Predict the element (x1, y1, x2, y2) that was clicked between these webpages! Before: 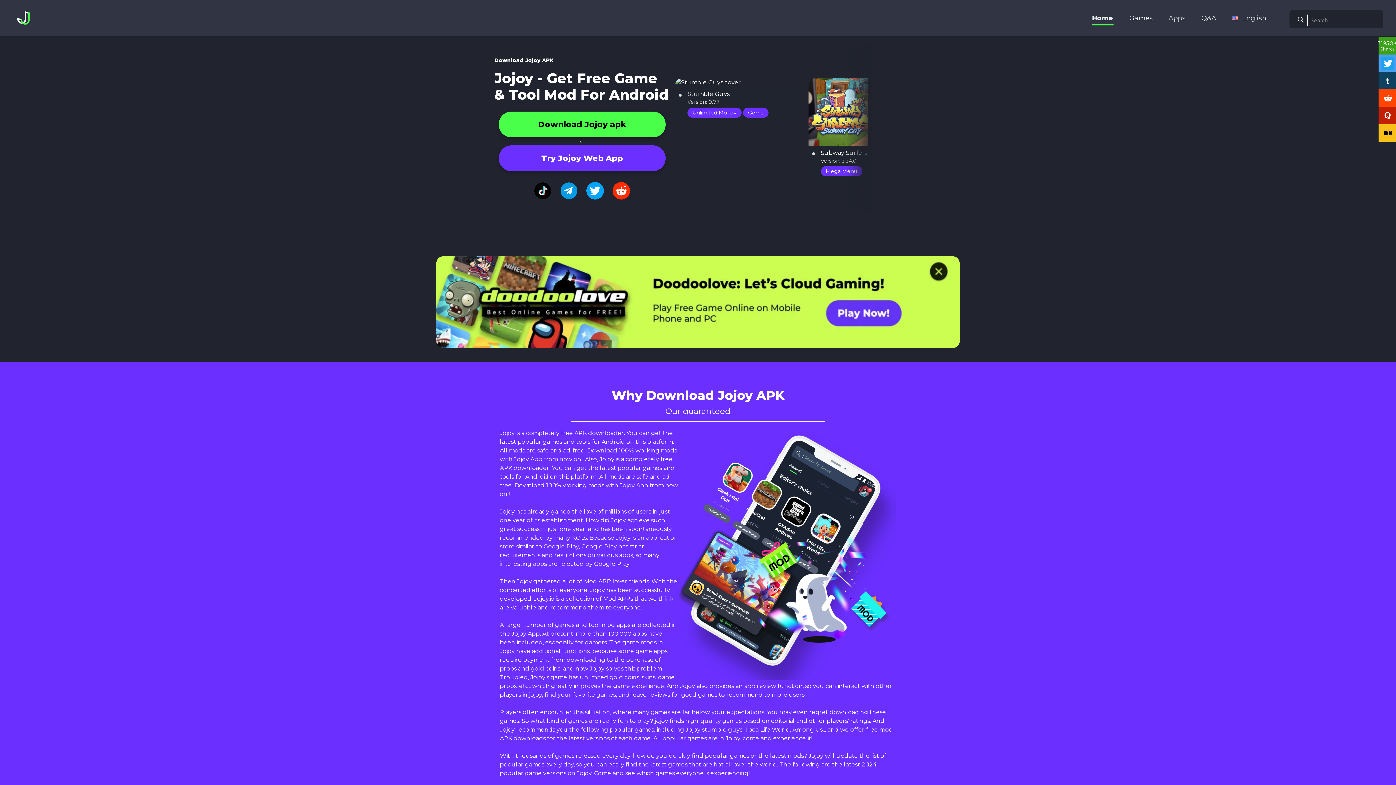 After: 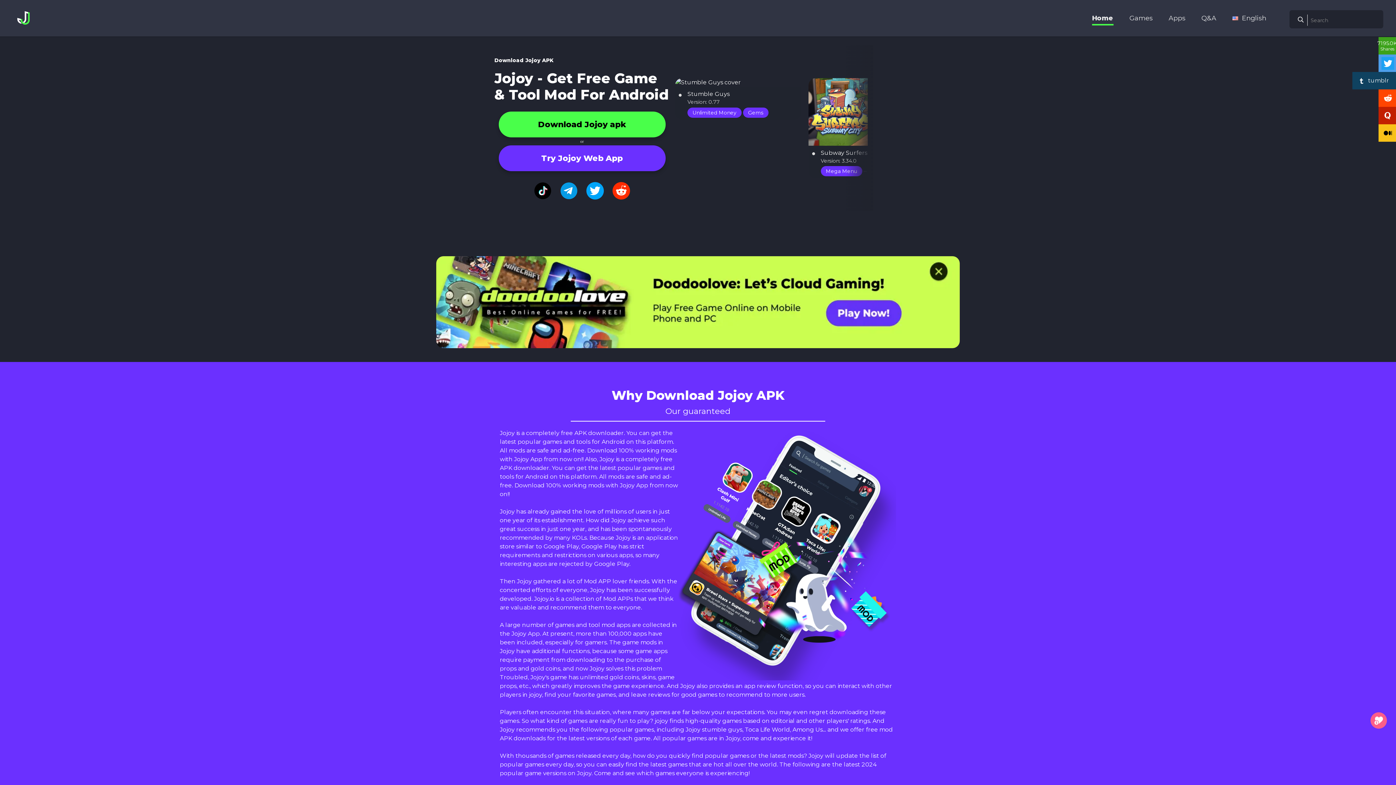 Action: label: tumblr bbox: (1378, 72, 1396, 89)